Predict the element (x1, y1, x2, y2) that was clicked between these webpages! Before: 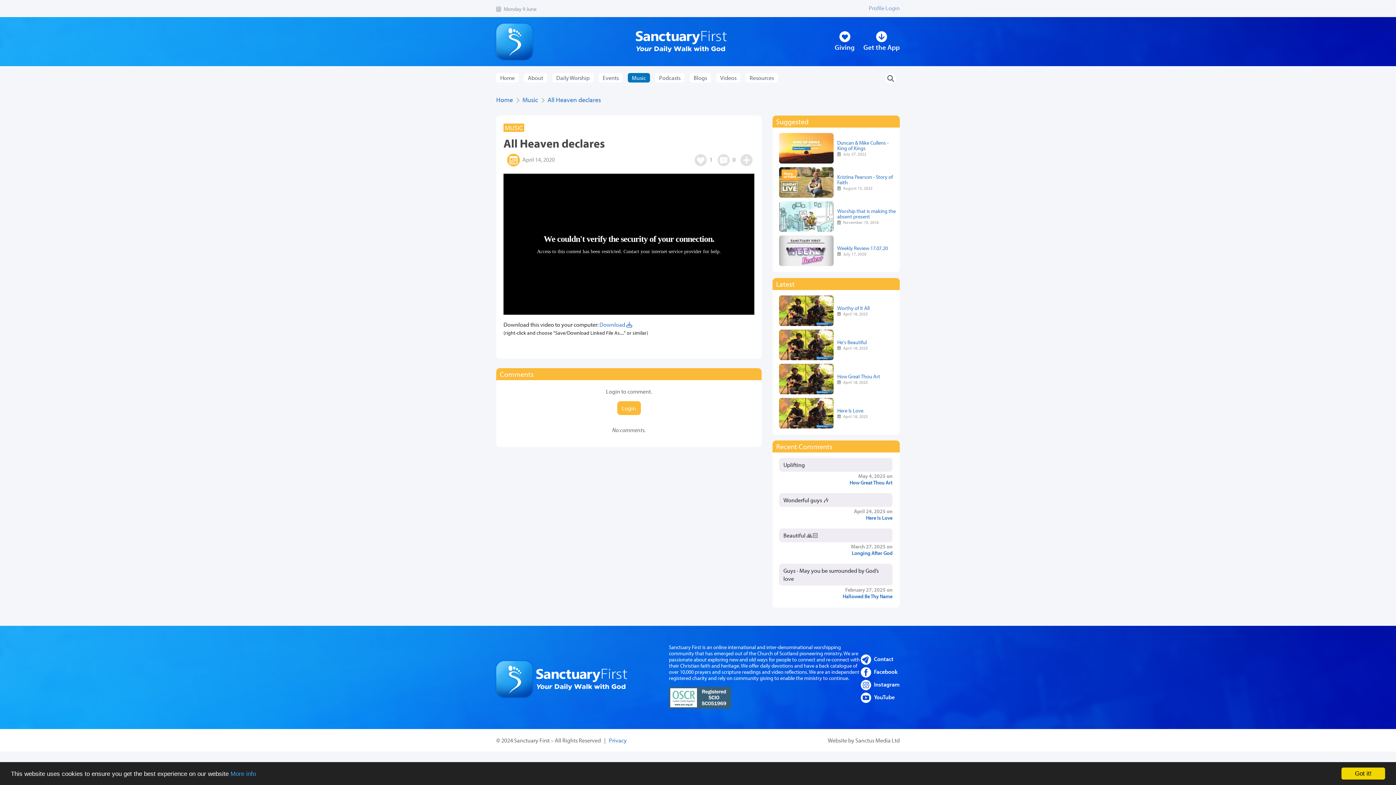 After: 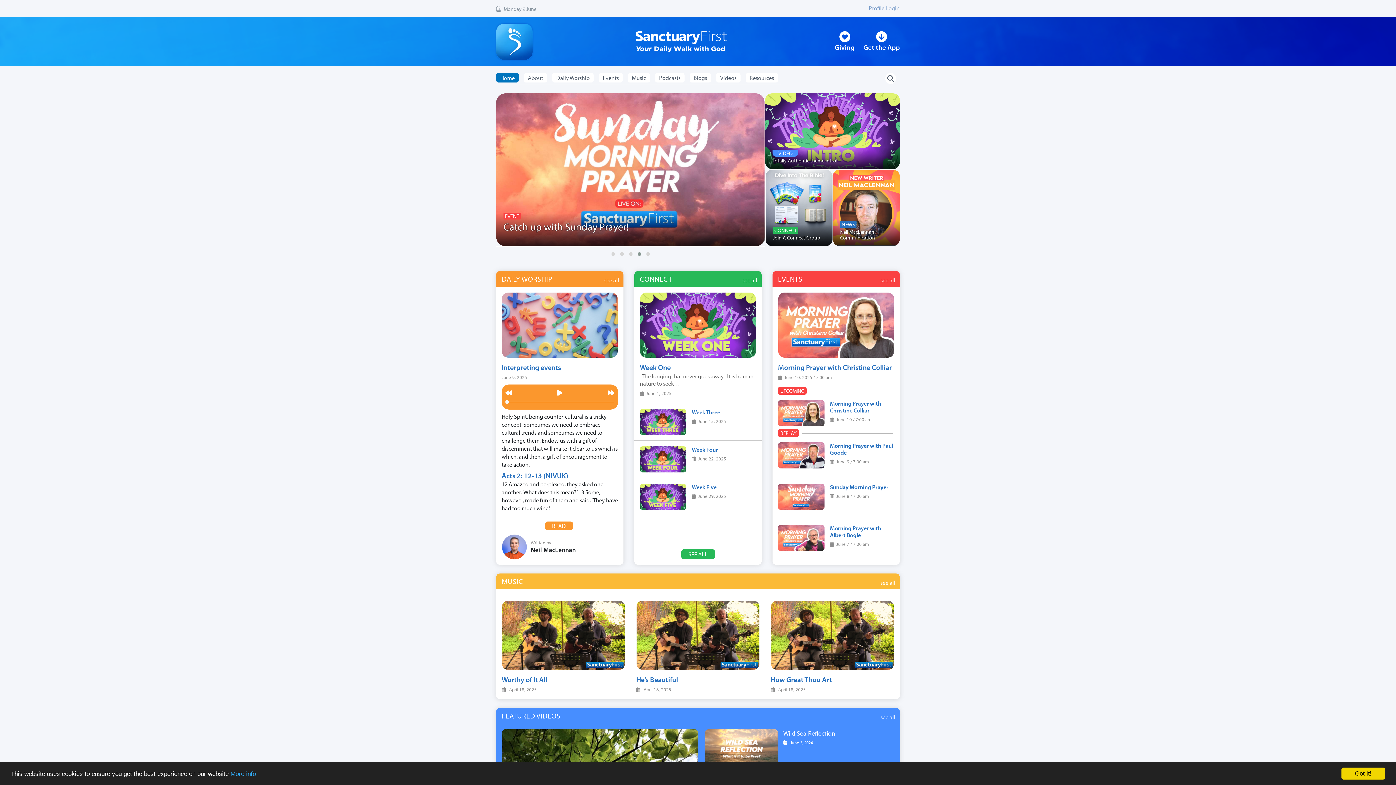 Action: bbox: (496, 36, 532, 45)